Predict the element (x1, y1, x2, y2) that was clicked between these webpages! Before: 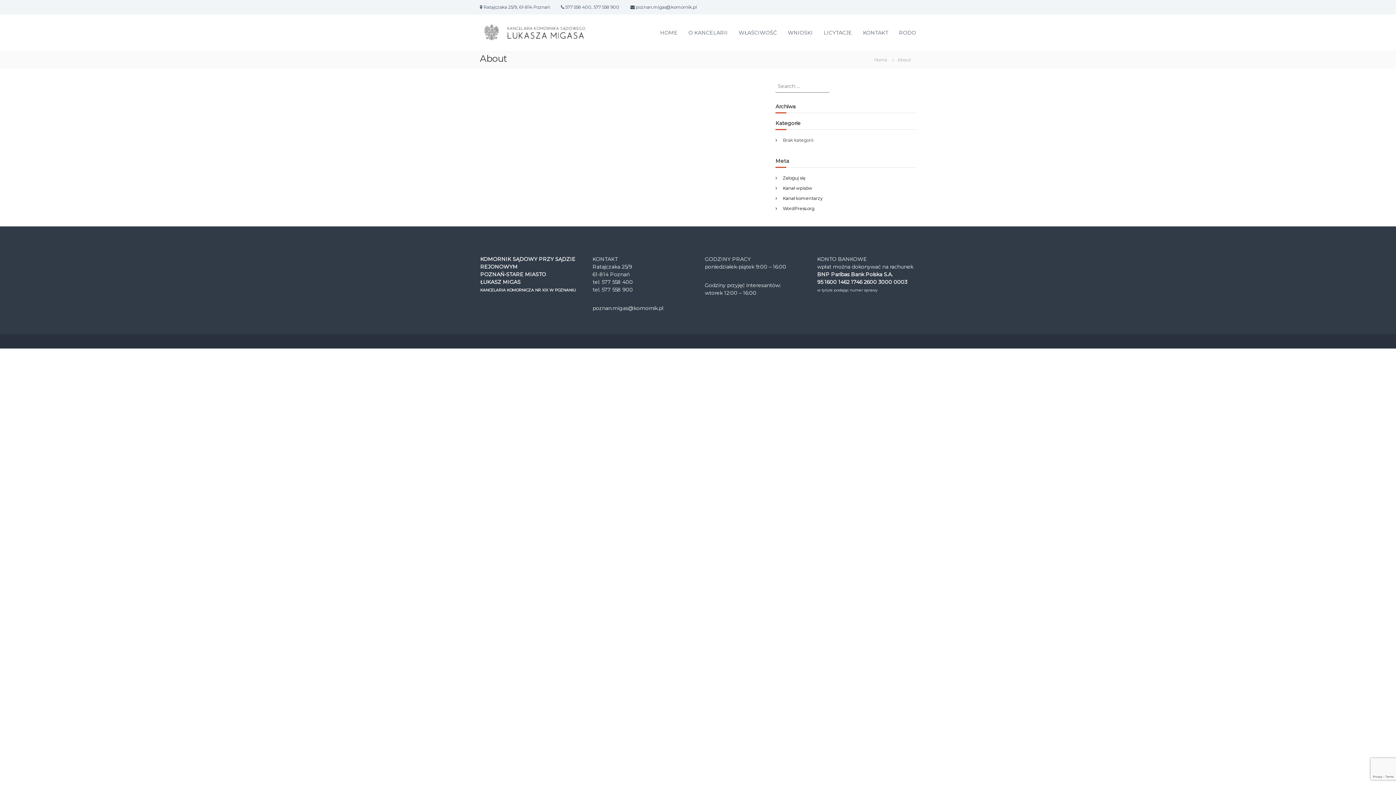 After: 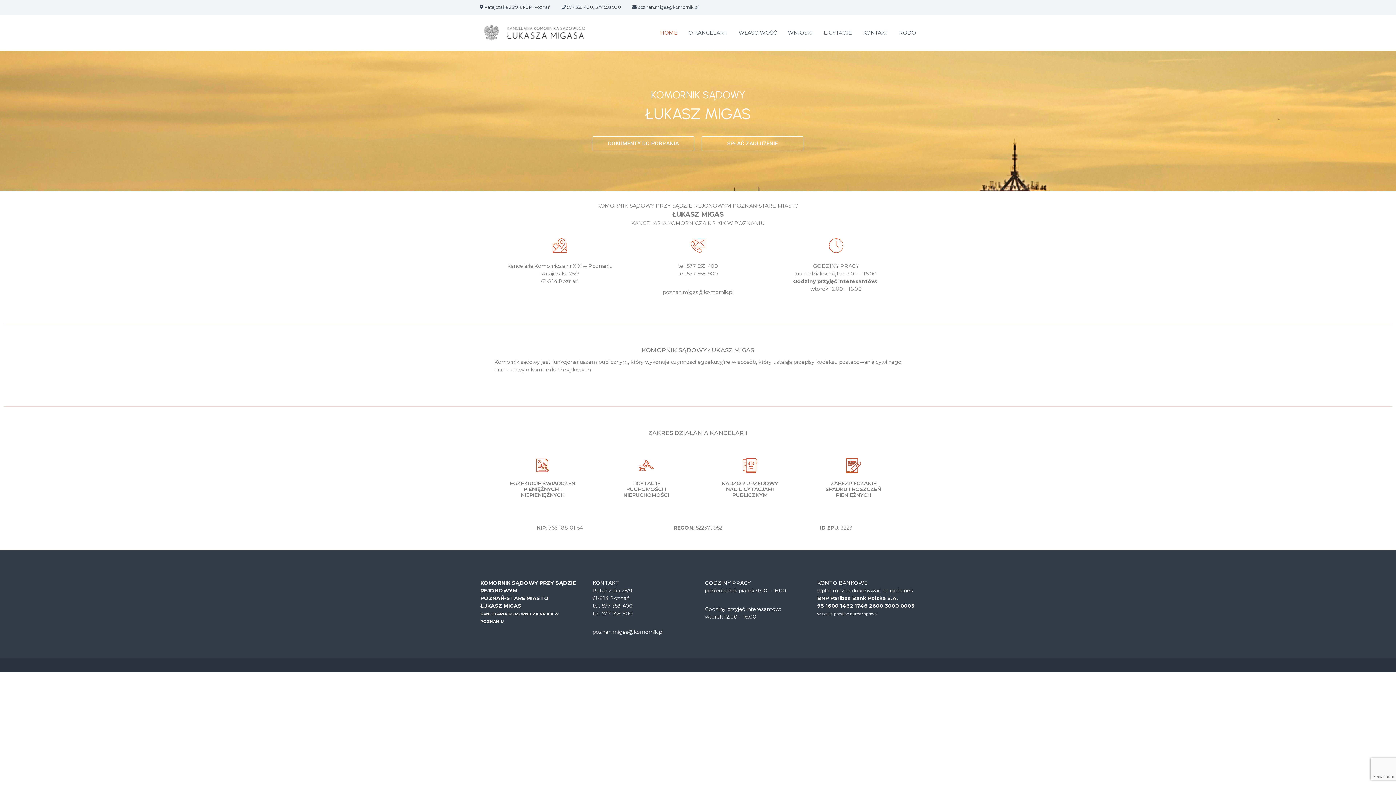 Action: bbox: (869, 56, 892, 62) label: Home